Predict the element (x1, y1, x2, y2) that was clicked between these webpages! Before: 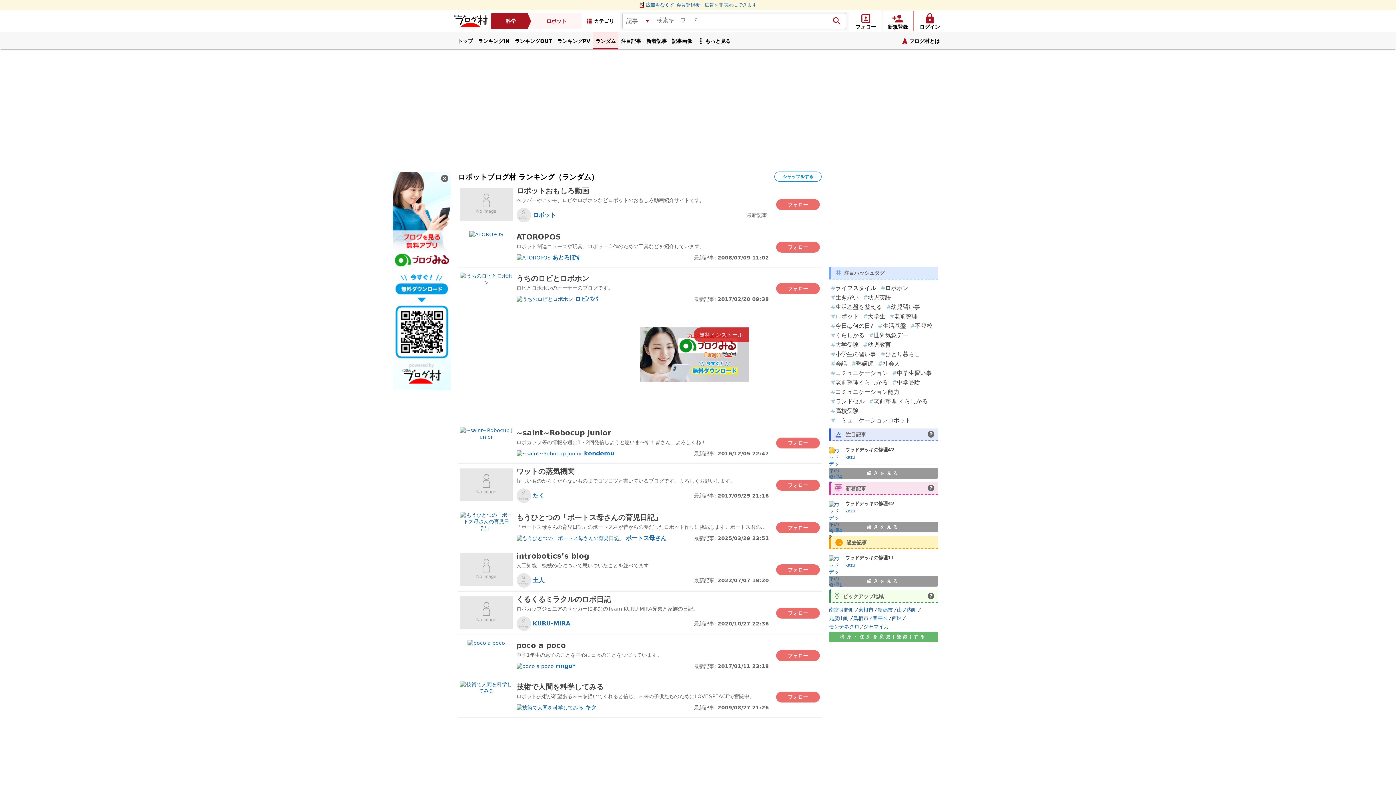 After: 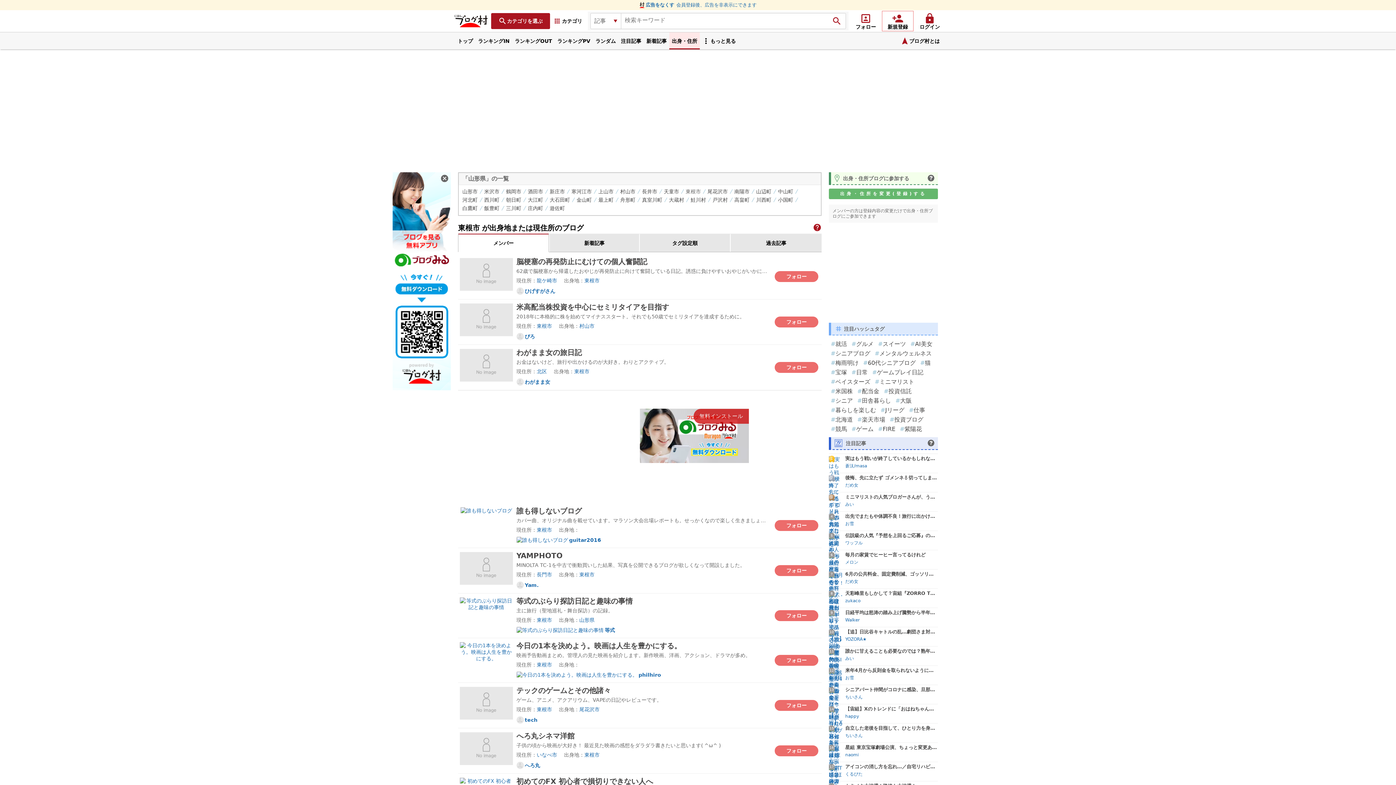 Action: bbox: (858, 607, 873, 613) label: 東根市